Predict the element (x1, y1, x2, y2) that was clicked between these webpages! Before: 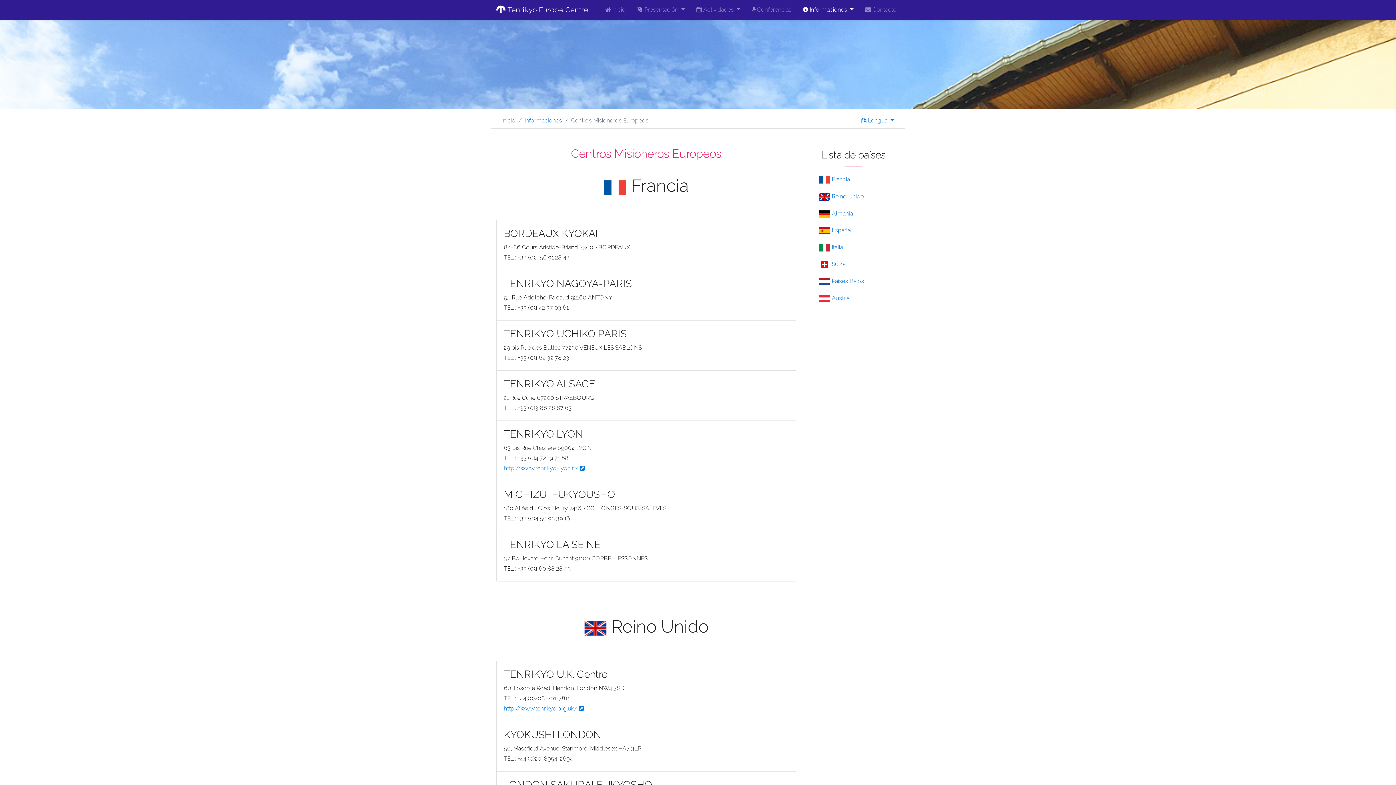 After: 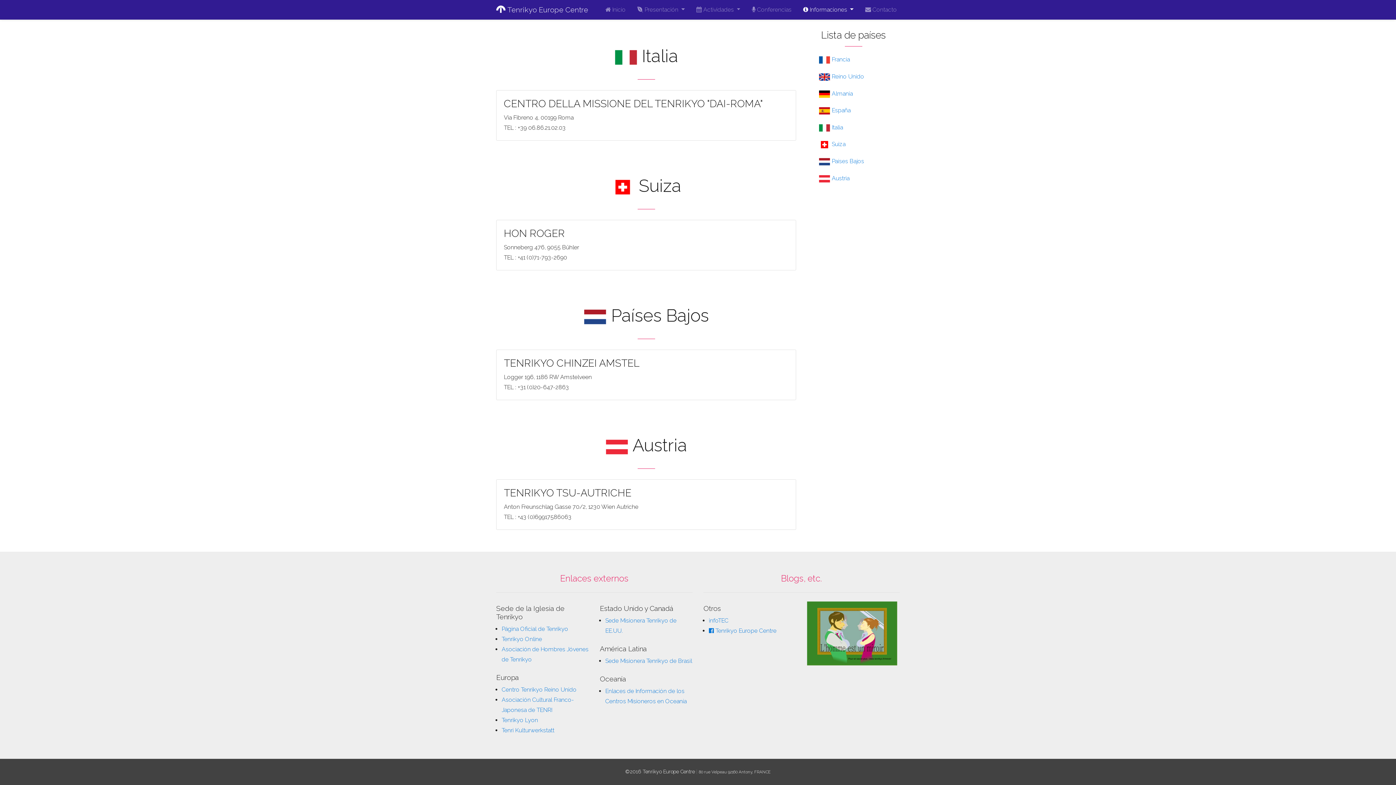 Action: bbox: (807, 291, 900, 306) label:  Austria